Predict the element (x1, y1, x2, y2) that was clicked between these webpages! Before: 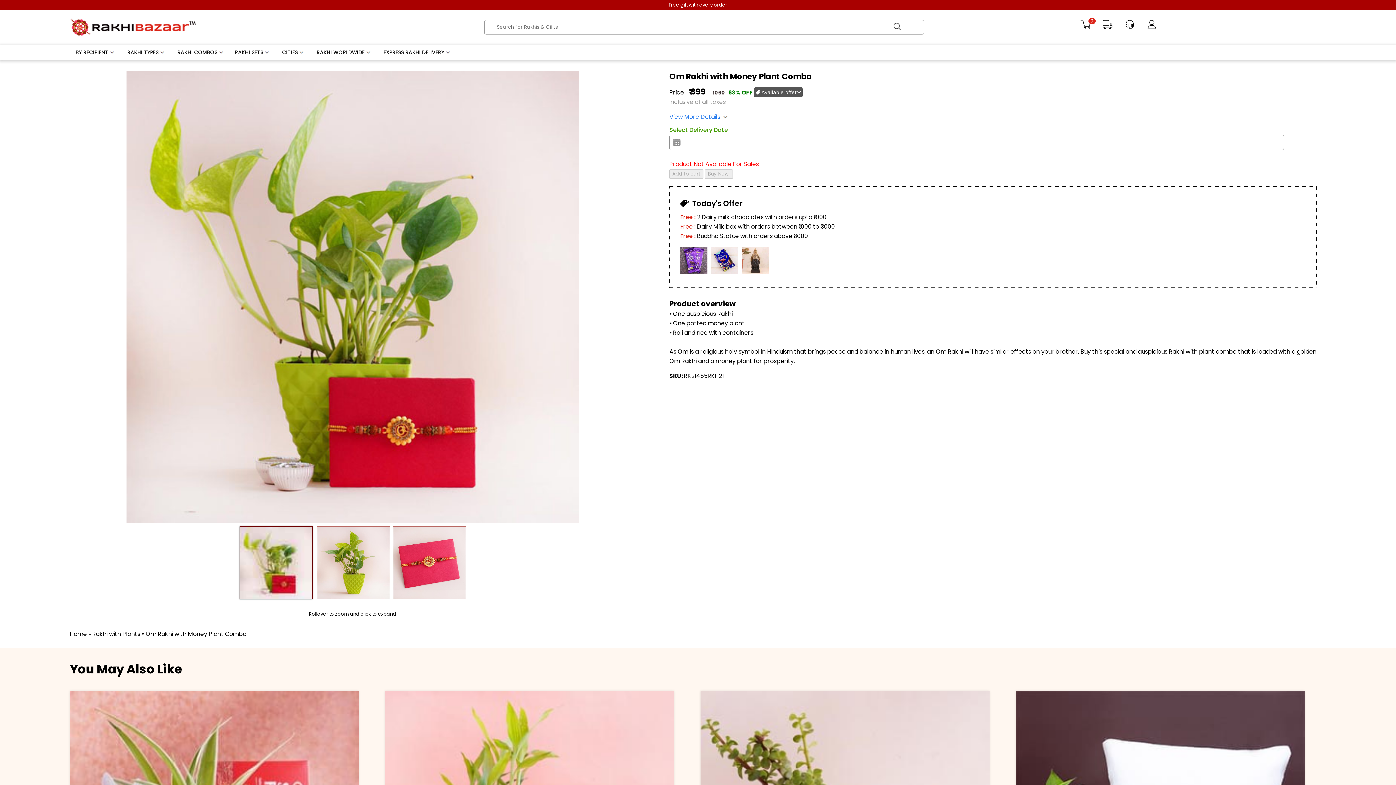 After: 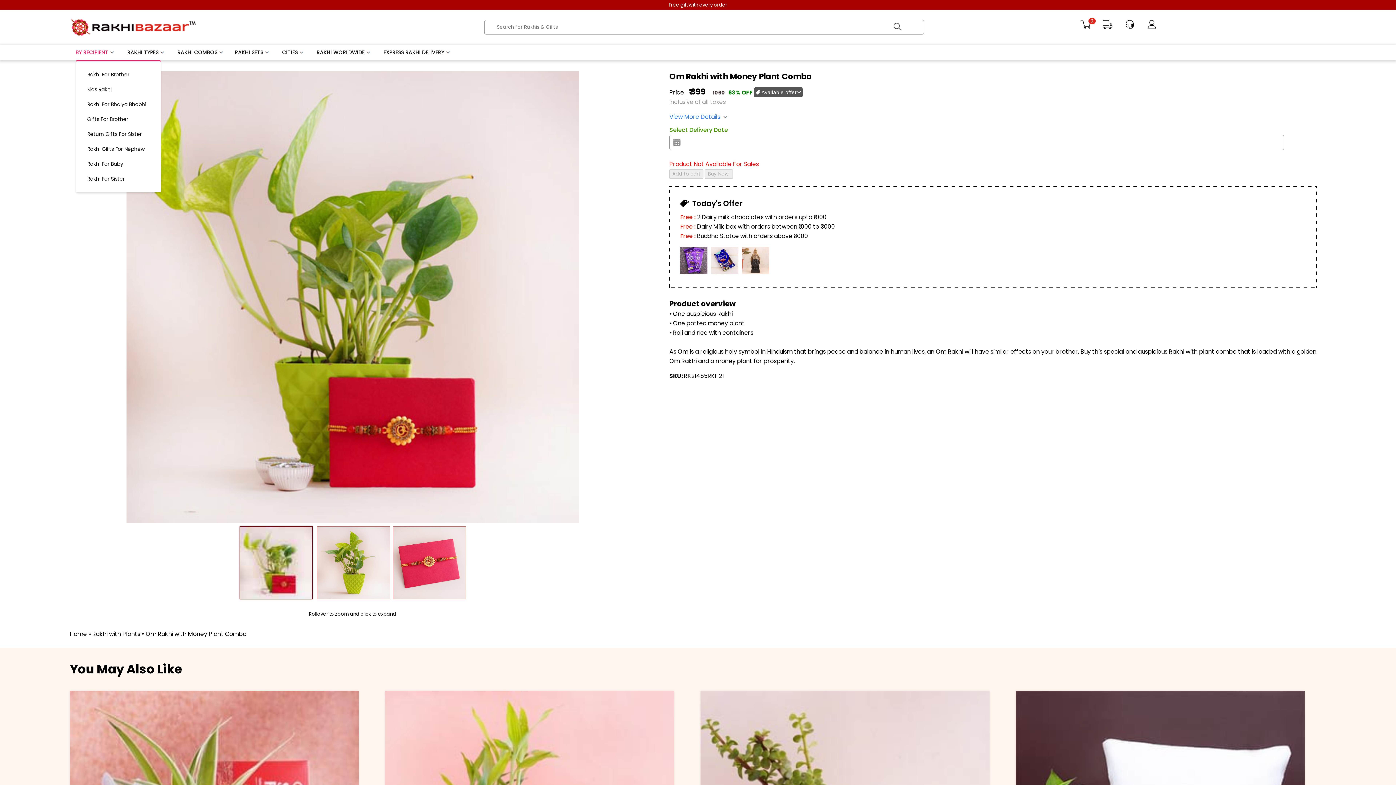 Action: bbox: (75, 48, 114, 56) label: BY RECIPIENT